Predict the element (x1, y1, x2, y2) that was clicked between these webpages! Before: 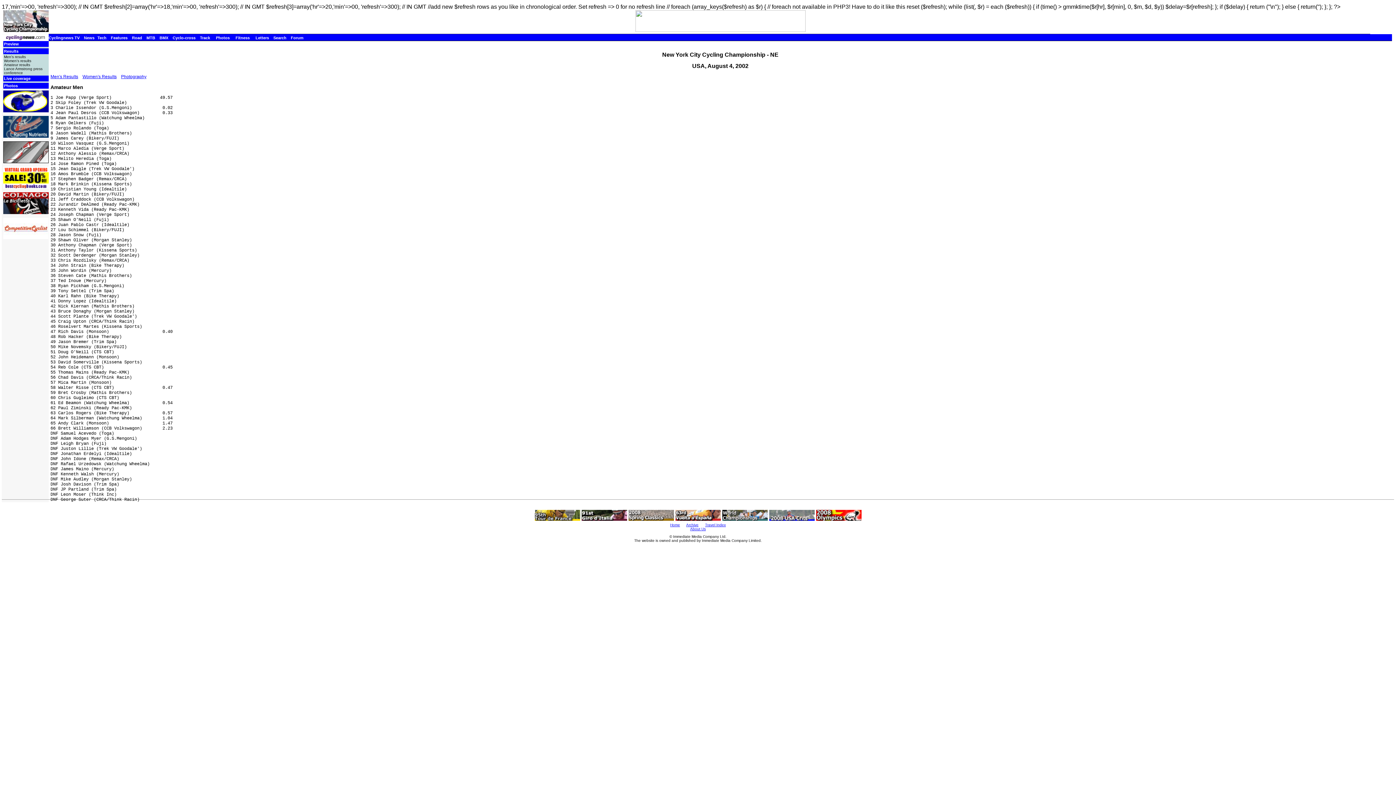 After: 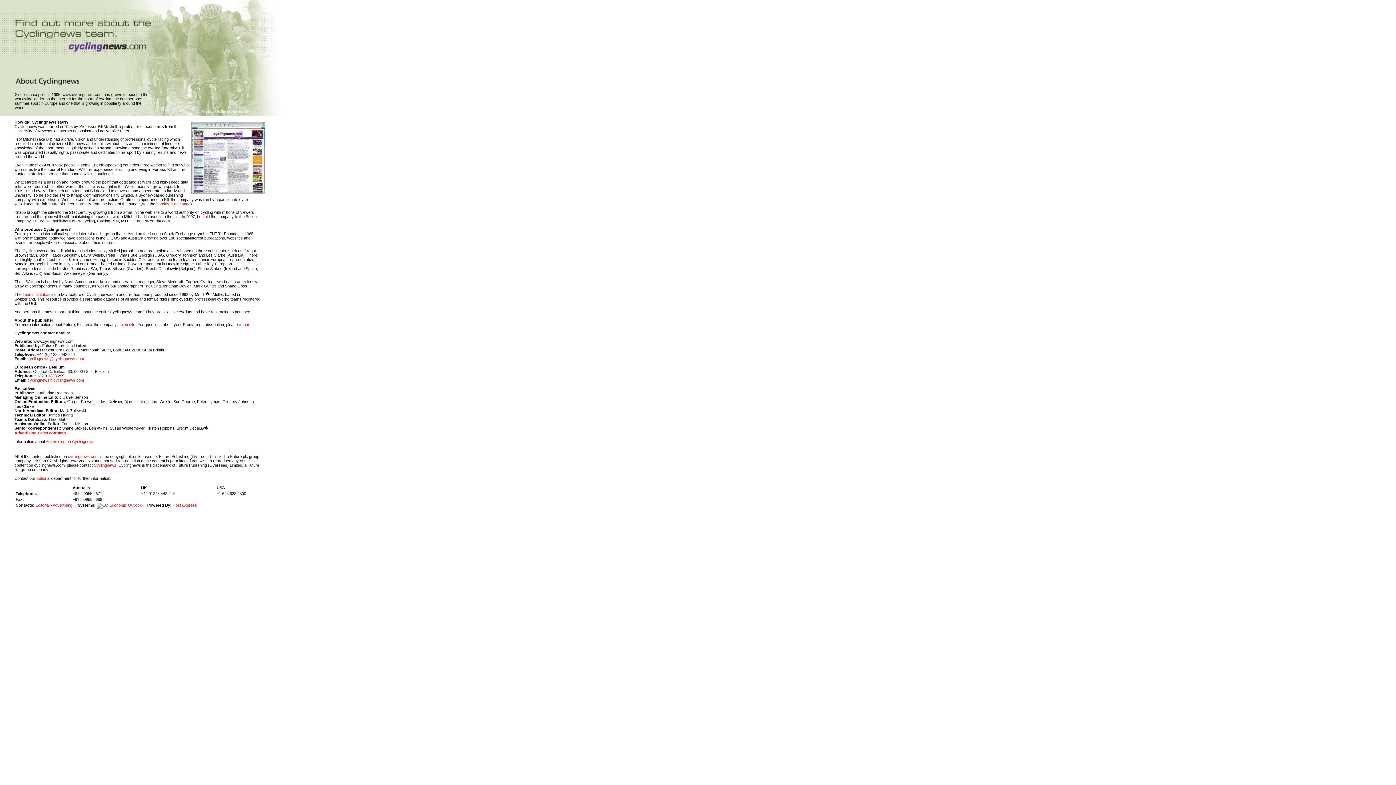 Action: label: About Us bbox: (690, 527, 706, 531)